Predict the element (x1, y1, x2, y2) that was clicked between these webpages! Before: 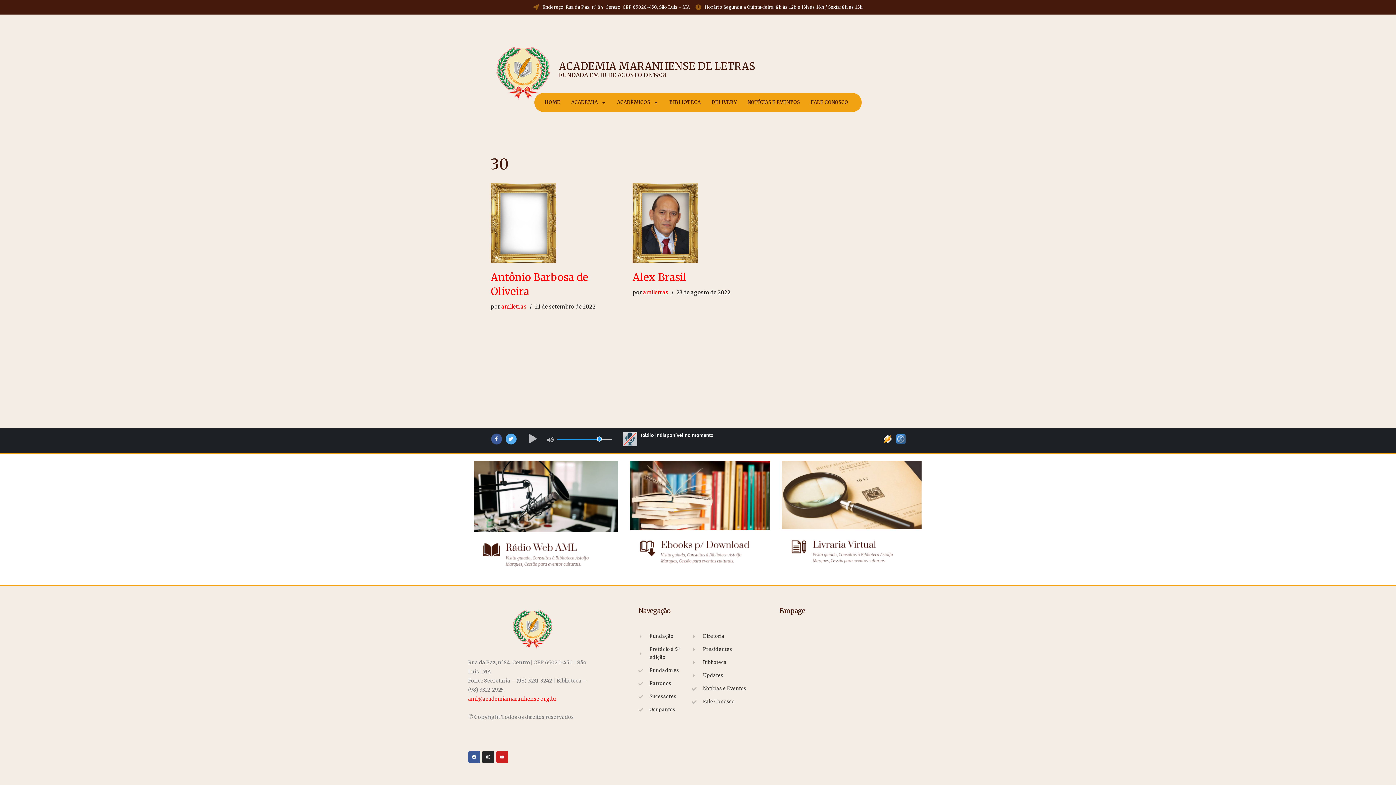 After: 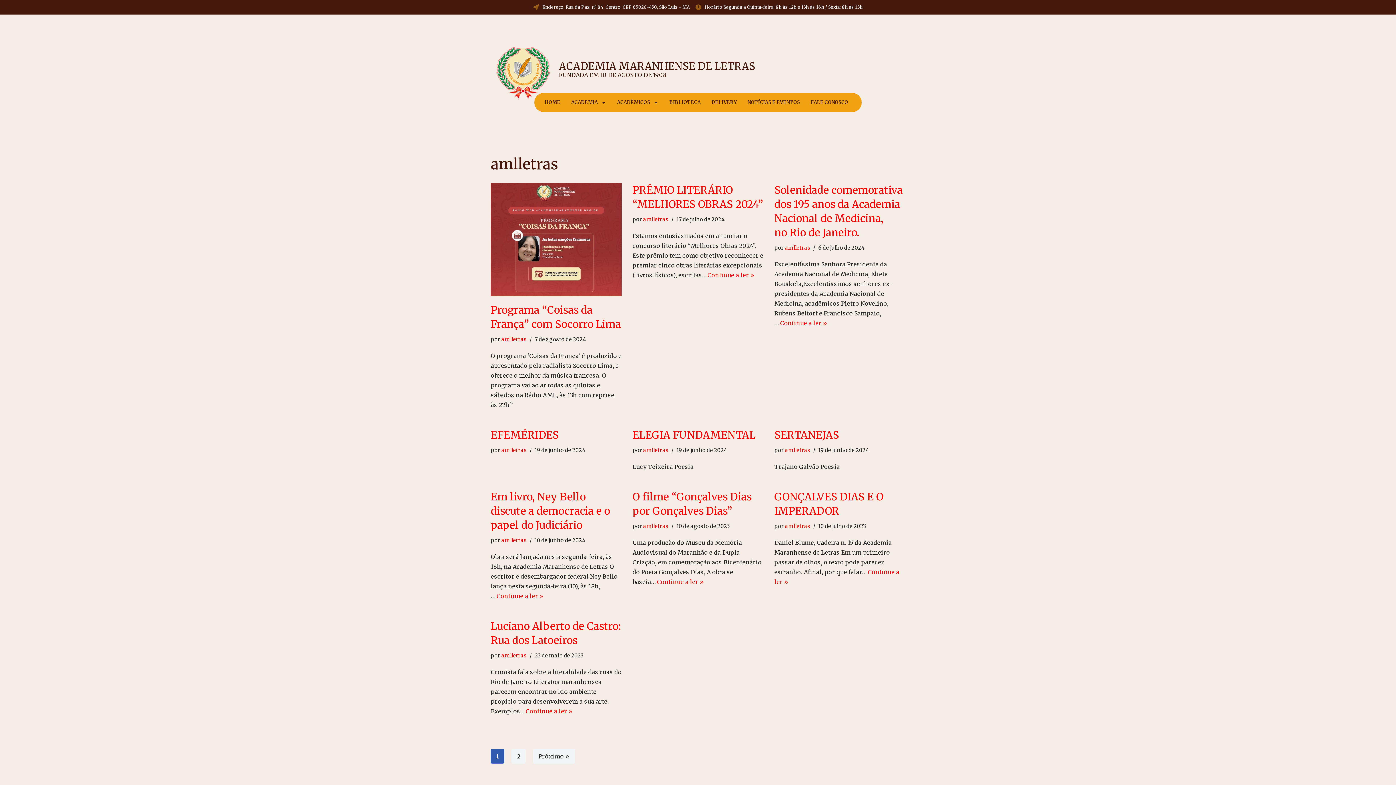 Action: label: amlletras bbox: (643, 289, 668, 296)